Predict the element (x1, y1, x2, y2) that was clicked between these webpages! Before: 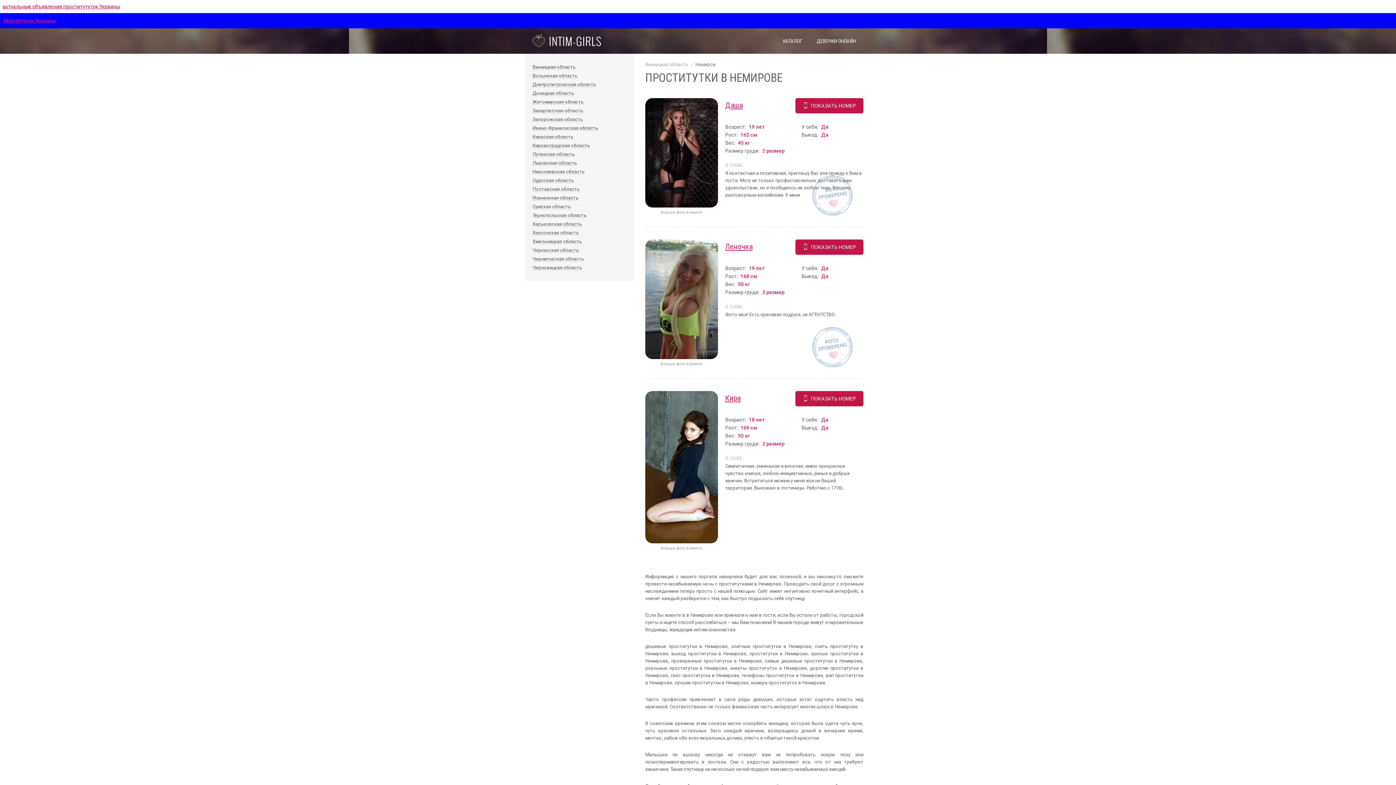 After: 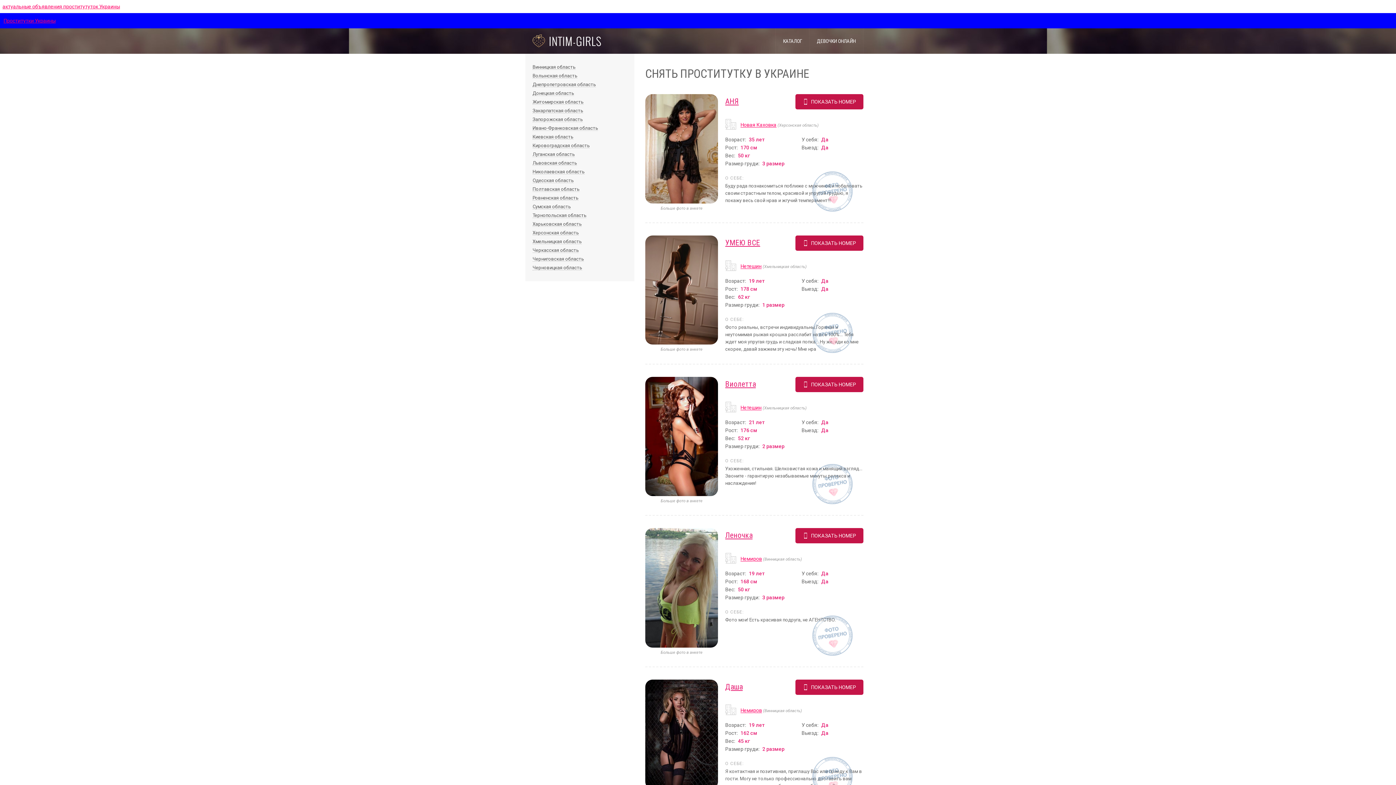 Action: bbox: (775, 28, 809, 53) label: КАТАЛОГ